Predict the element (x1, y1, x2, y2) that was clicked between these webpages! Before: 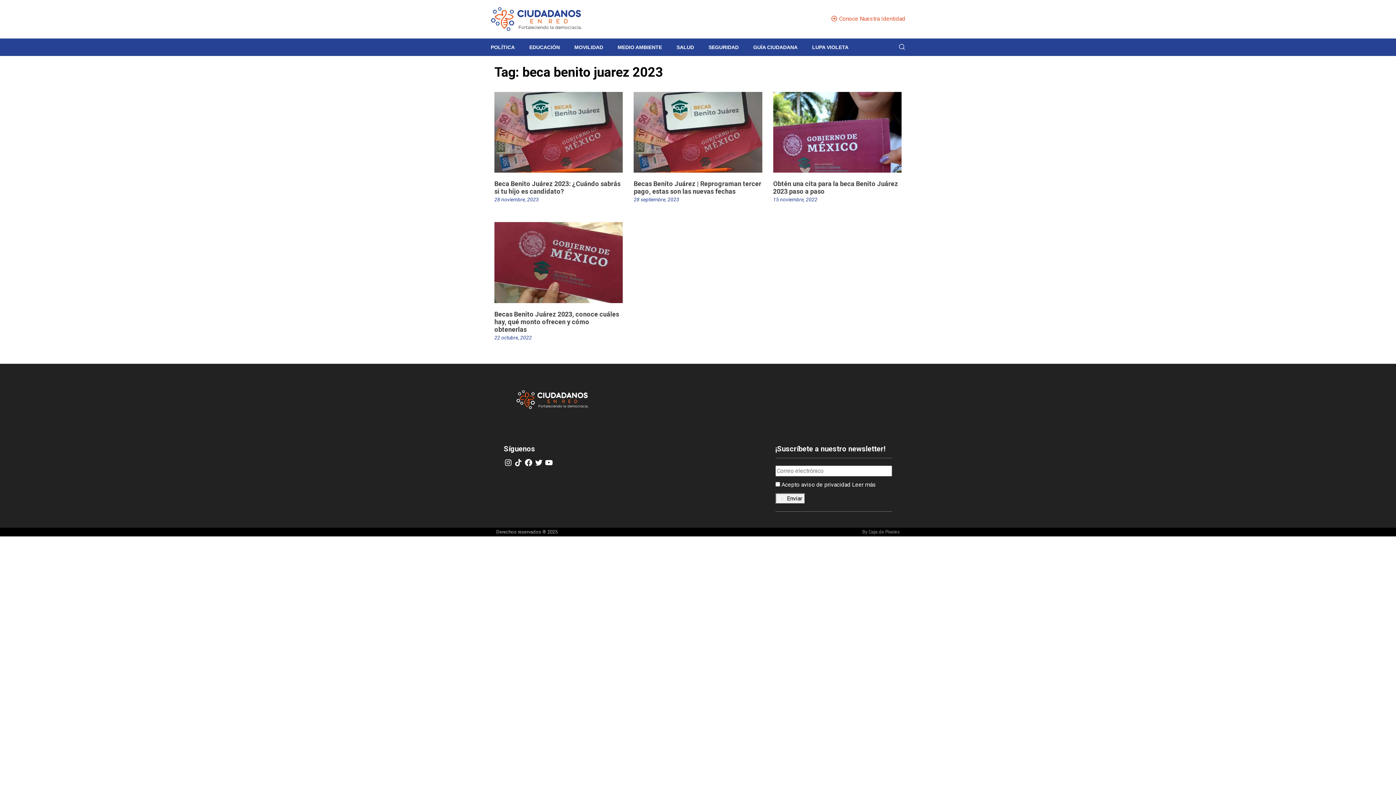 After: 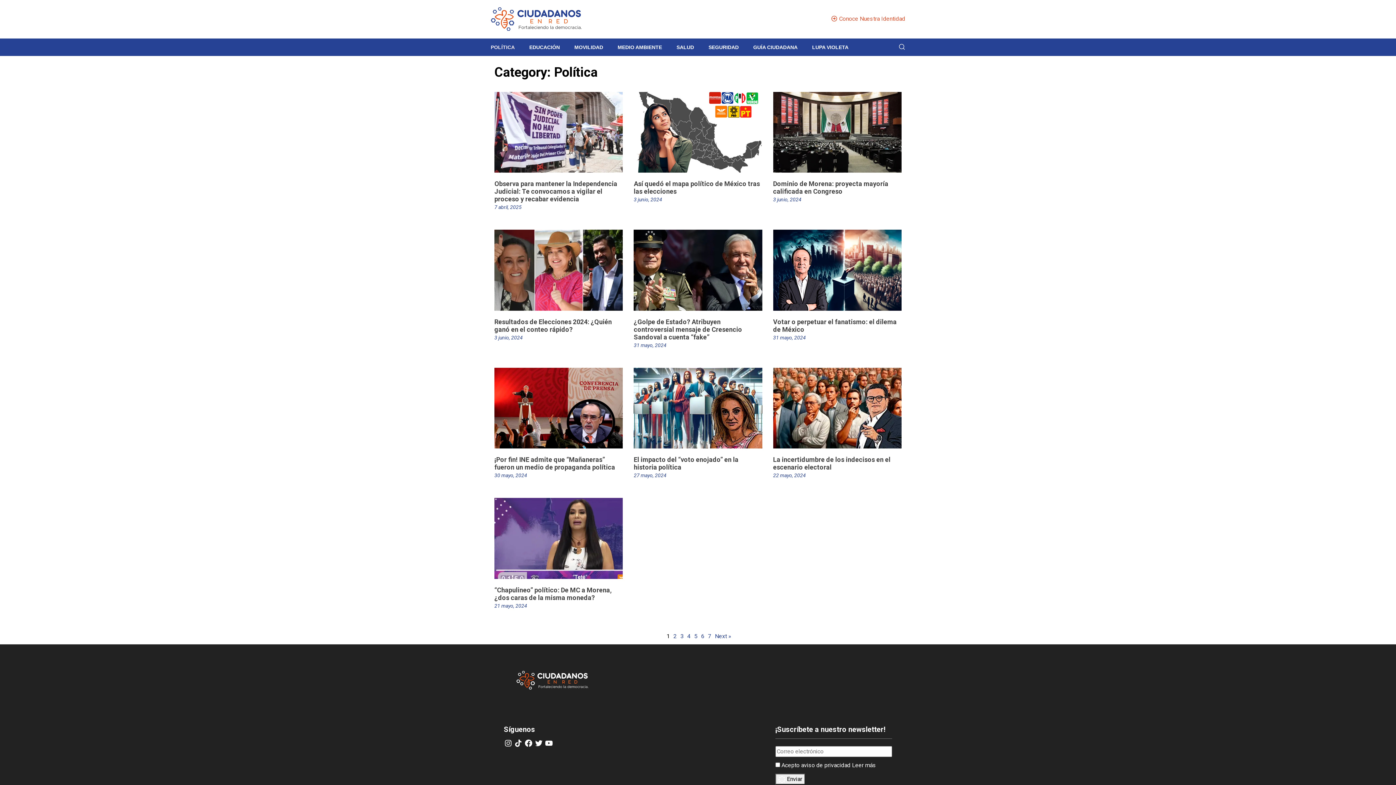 Action: bbox: (490, 44, 514, 50) label: POLÍTICA